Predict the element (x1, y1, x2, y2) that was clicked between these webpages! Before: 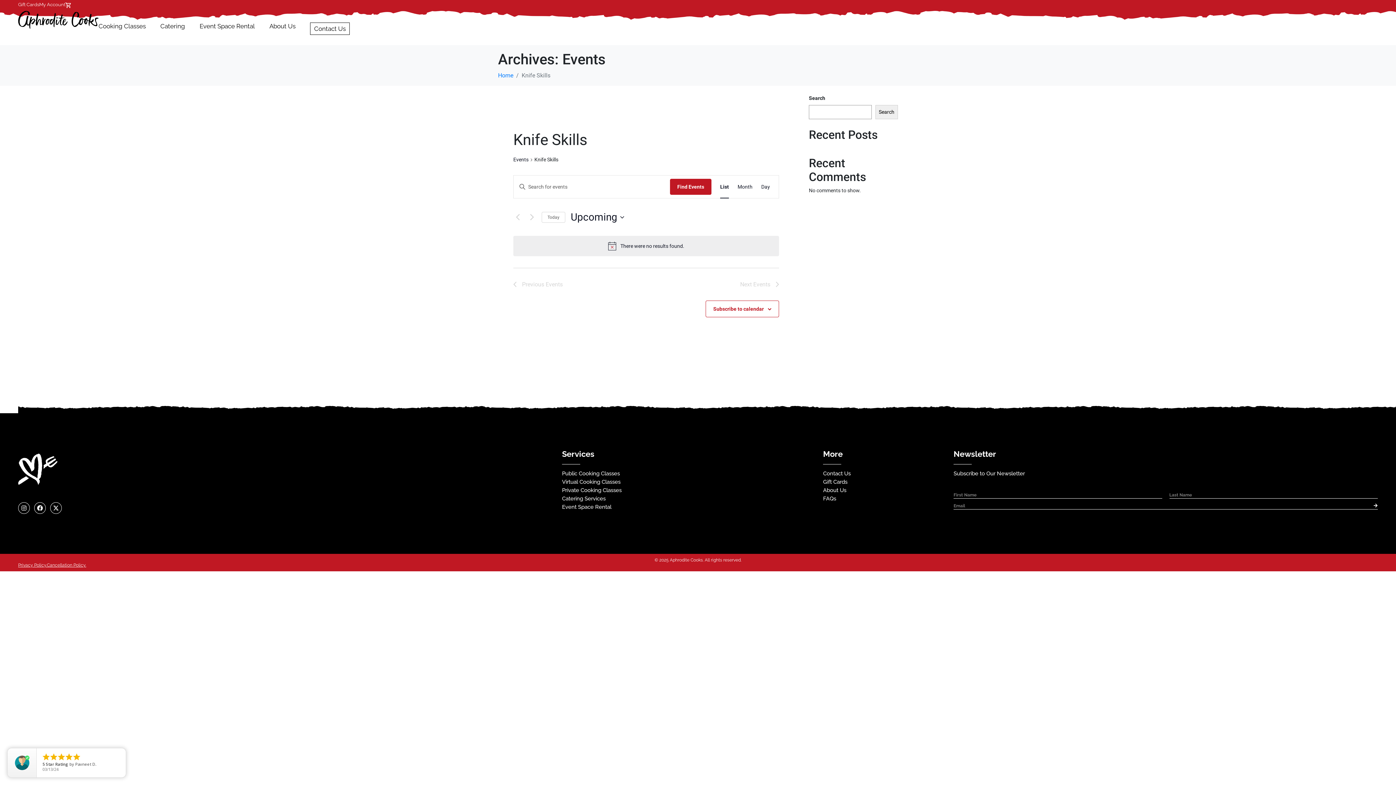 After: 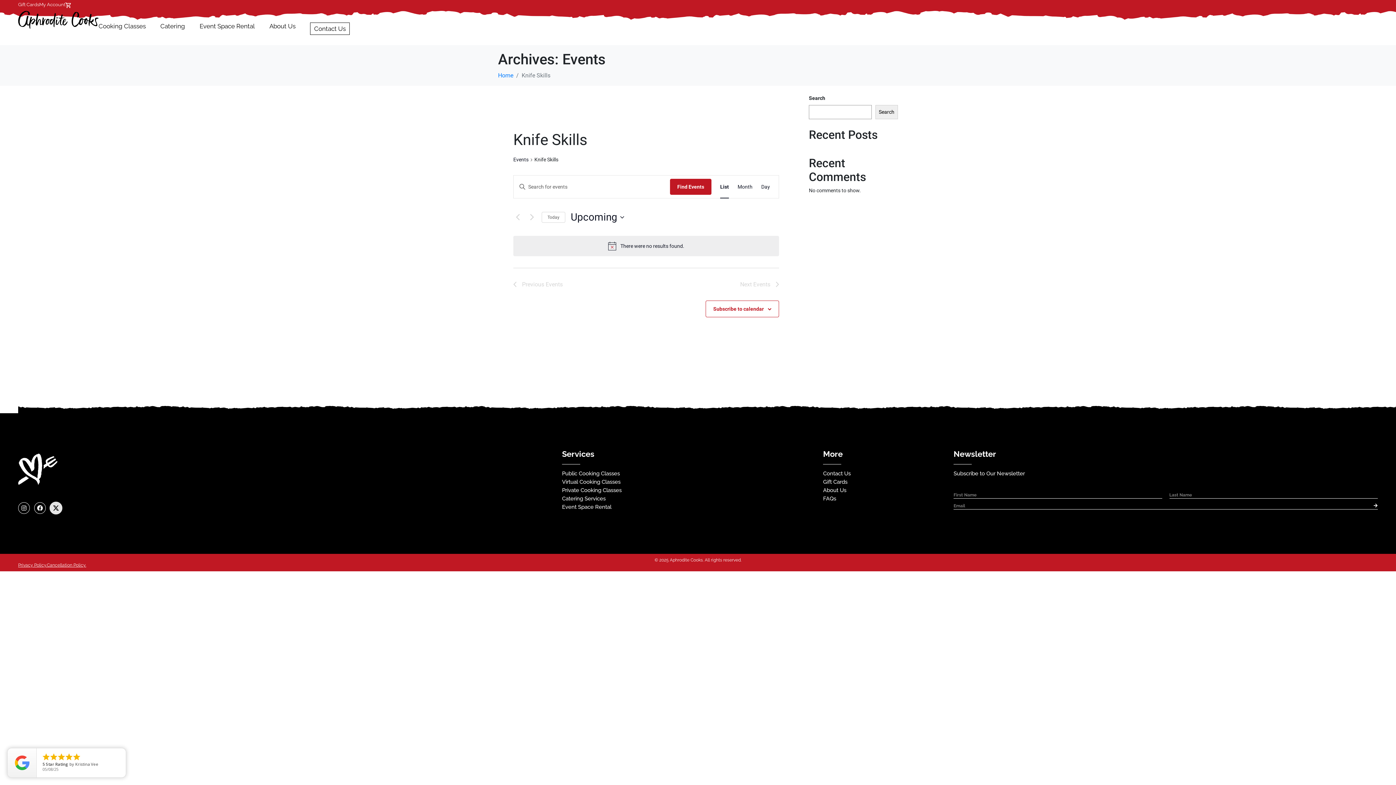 Action: bbox: (50, 502, 61, 514) label: X-twitter